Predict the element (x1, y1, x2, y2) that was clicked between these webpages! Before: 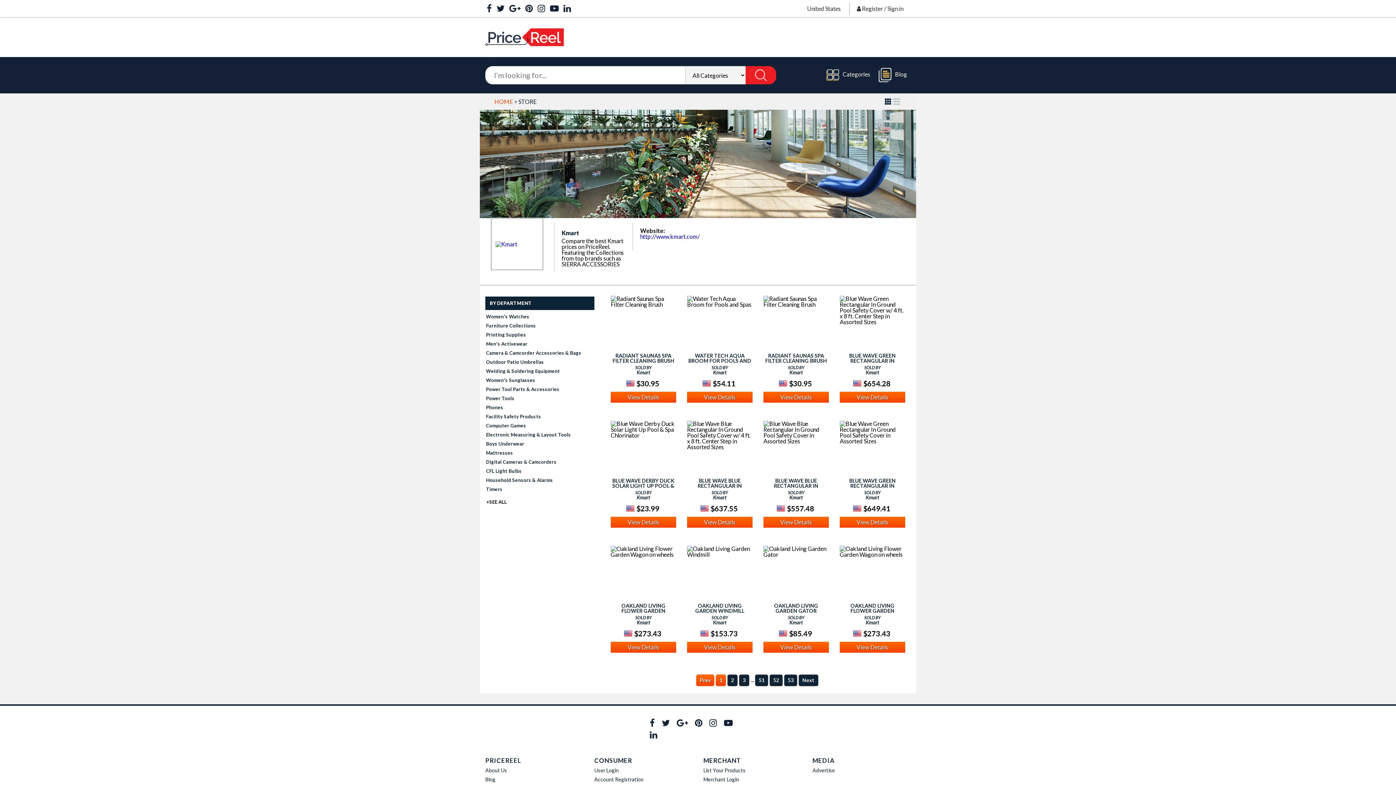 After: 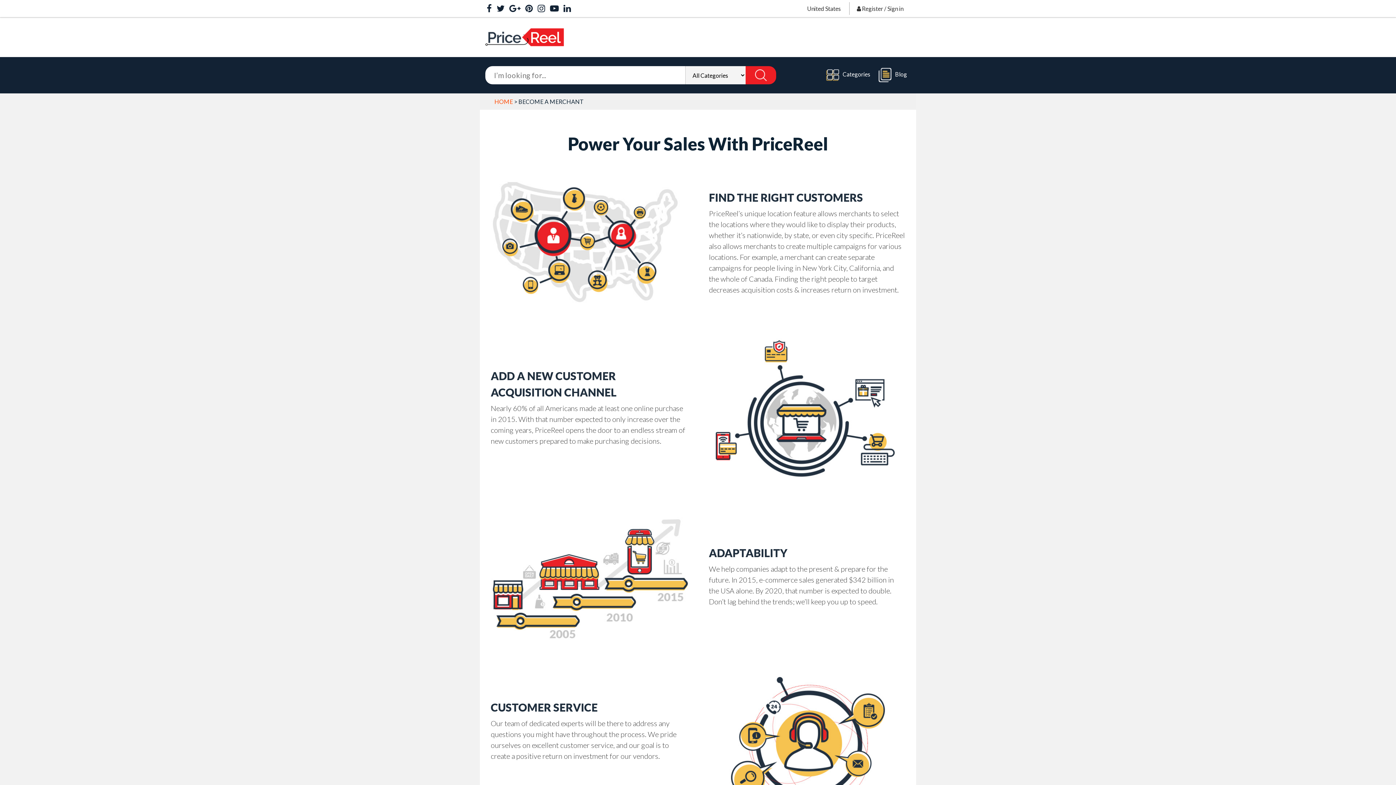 Action: label: List Your Products bbox: (703, 767, 745, 773)